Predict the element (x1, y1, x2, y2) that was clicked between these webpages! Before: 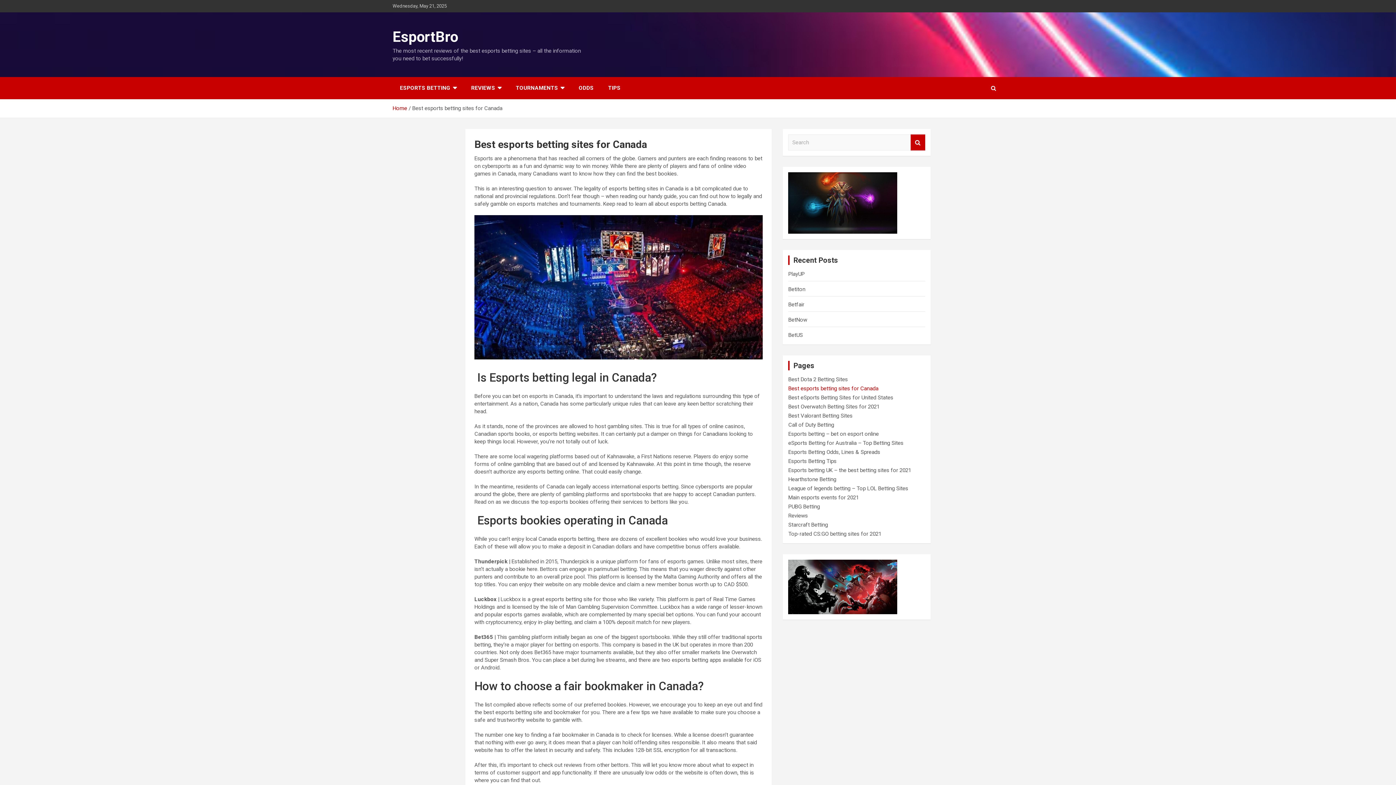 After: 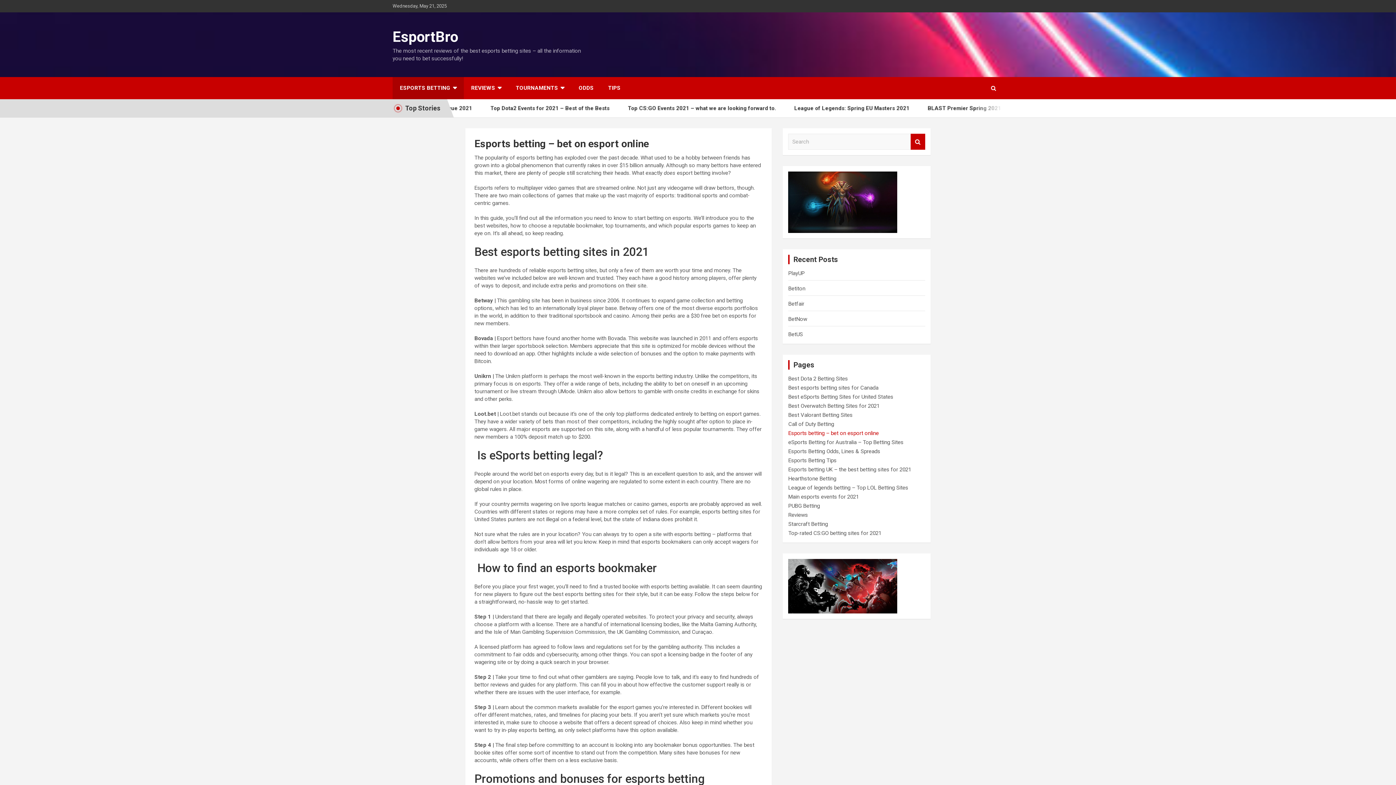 Action: label: ESPORTS BETTING bbox: (392, 77, 464, 99)